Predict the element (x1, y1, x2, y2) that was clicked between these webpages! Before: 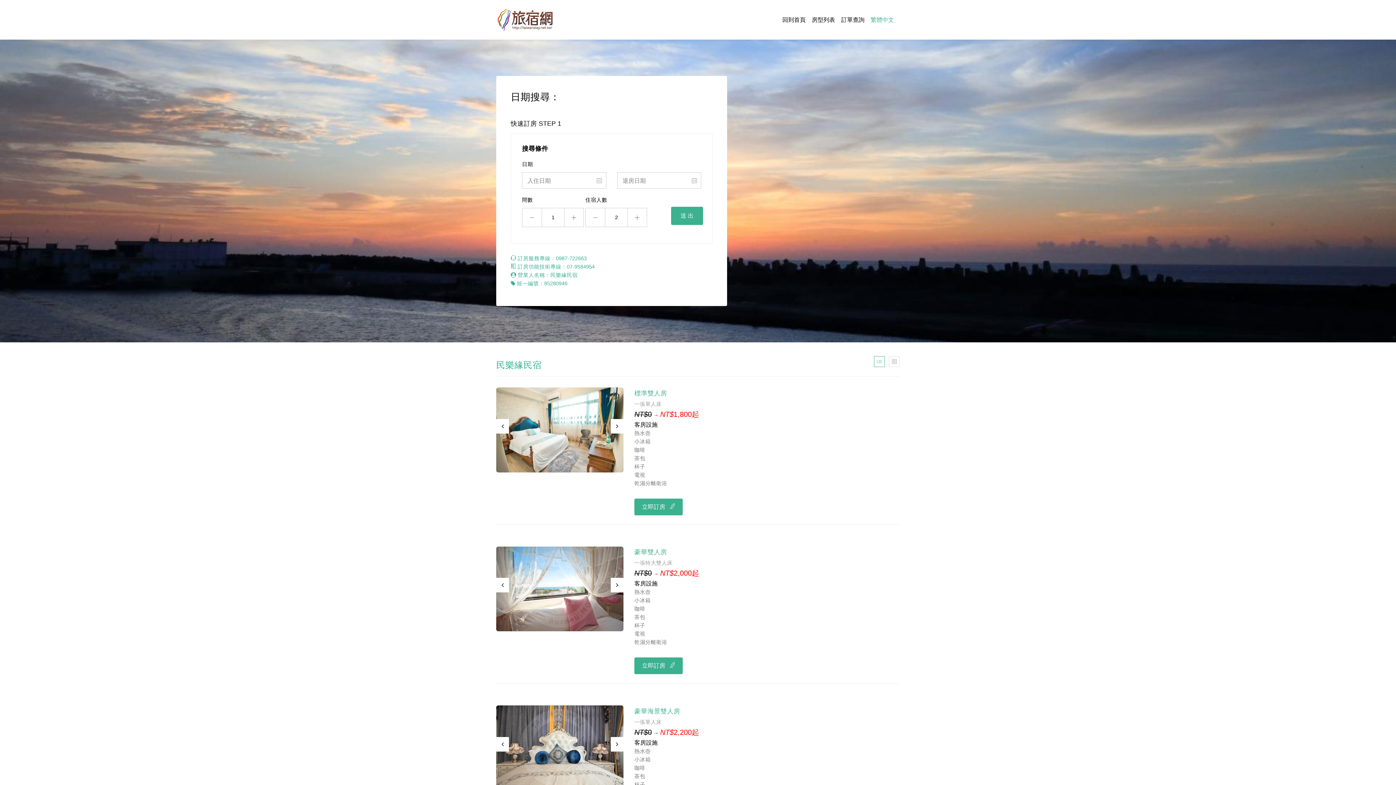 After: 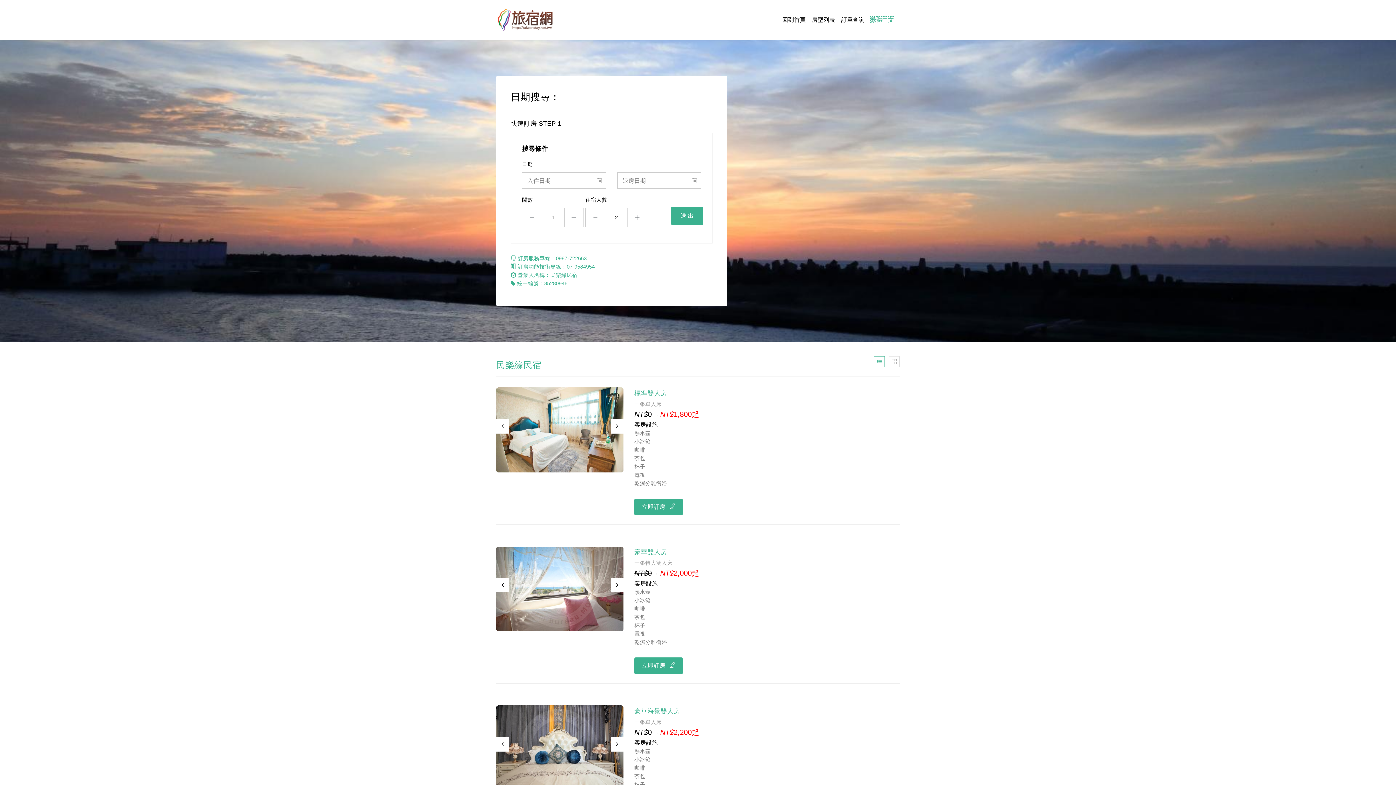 Action: label: 繁體中文 bbox: (870, 16, 894, 23)